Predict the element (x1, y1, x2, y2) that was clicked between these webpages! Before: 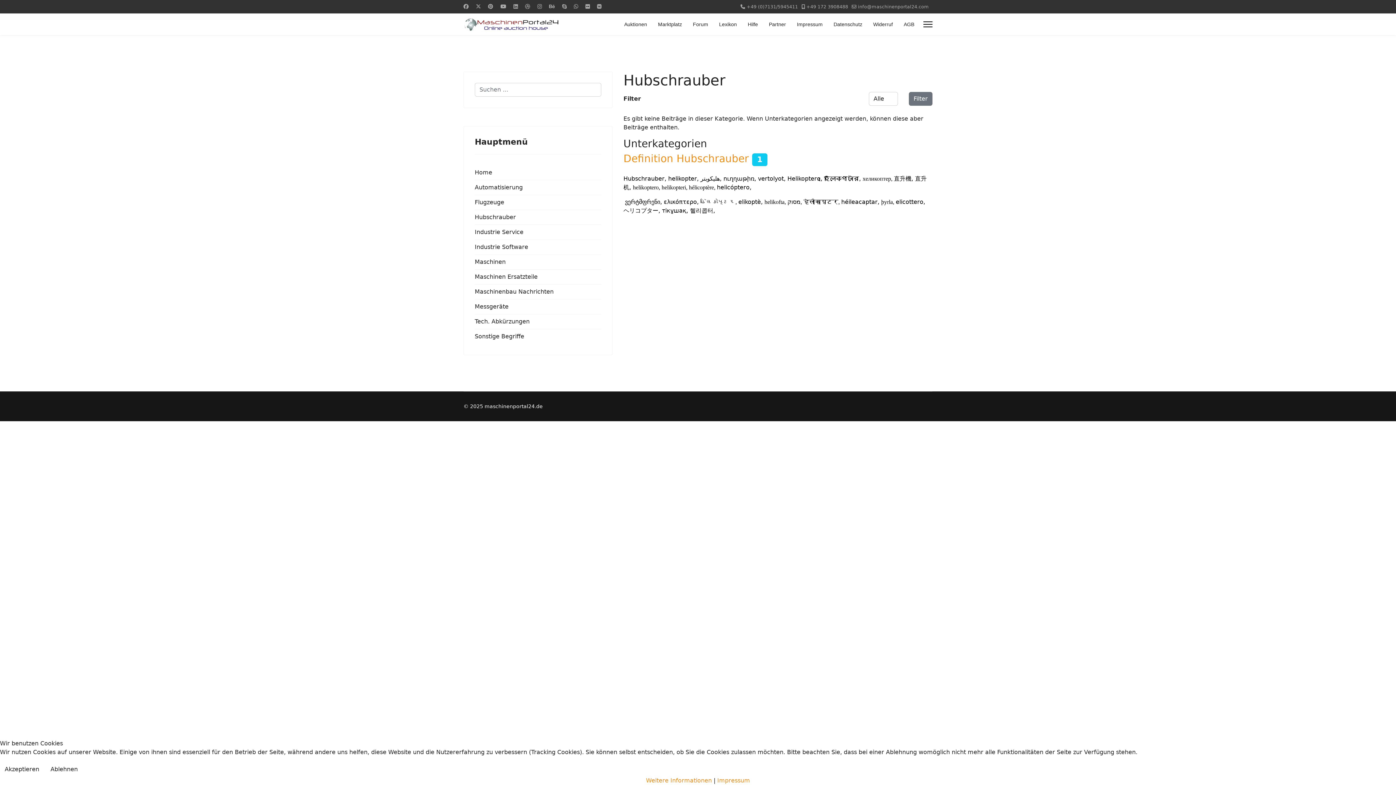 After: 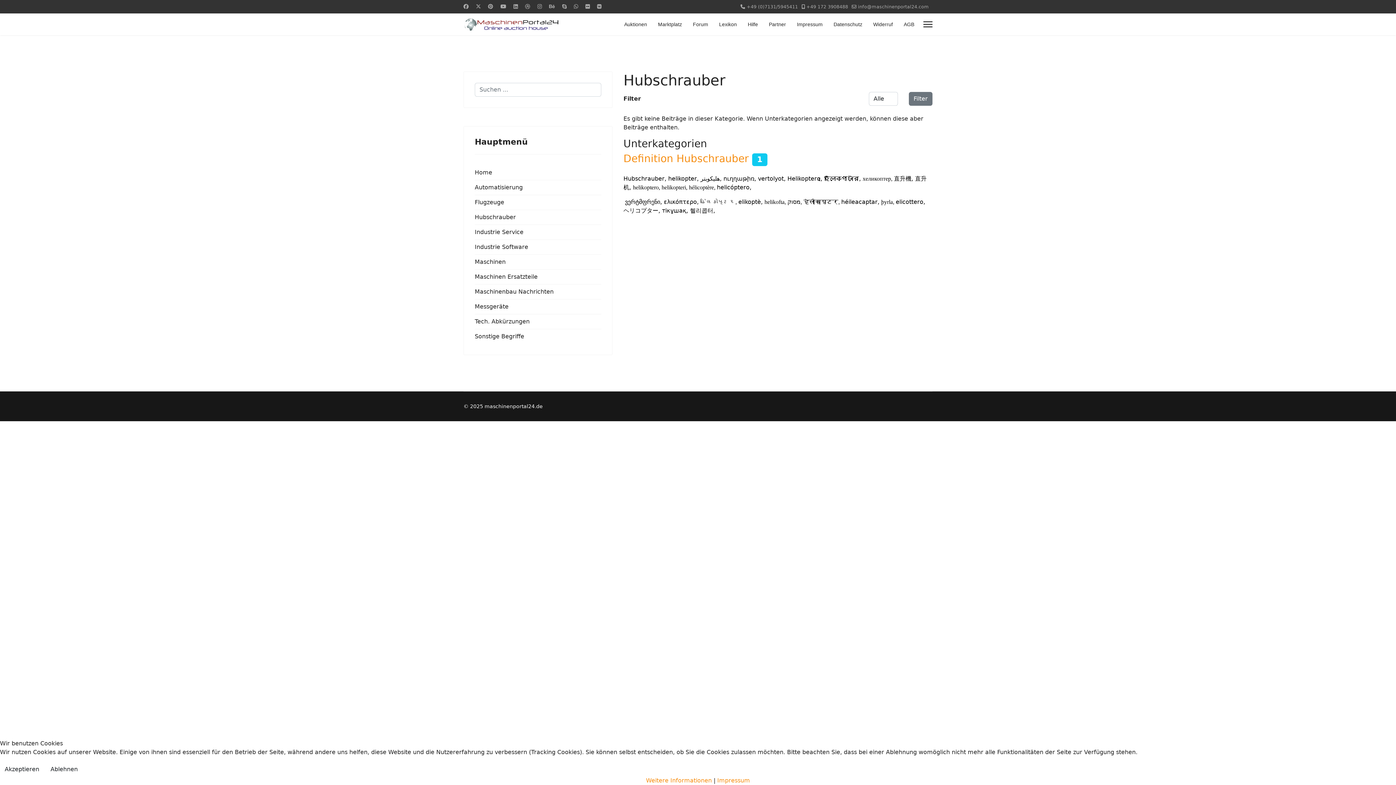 Action: bbox: (806, 4, 848, 9) label: +49 172 3908488